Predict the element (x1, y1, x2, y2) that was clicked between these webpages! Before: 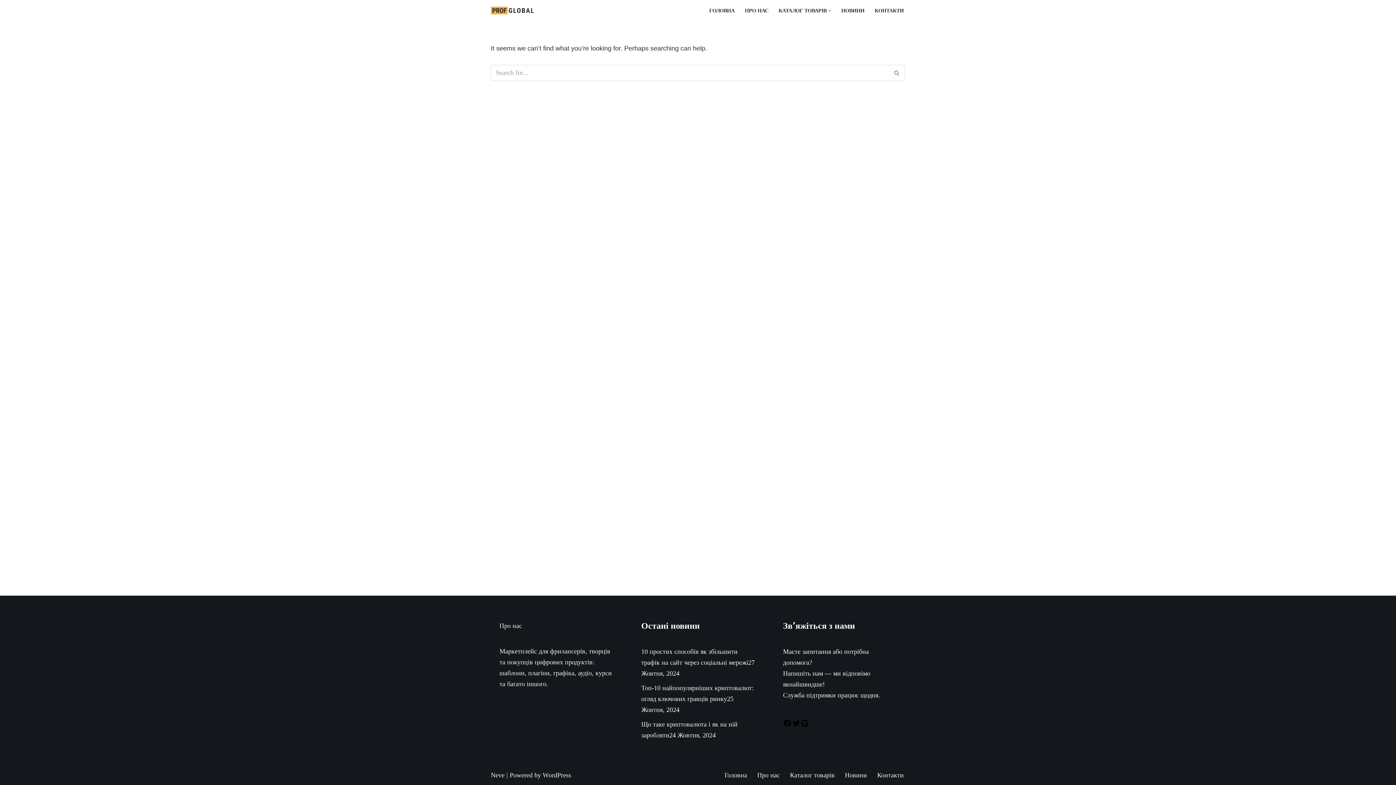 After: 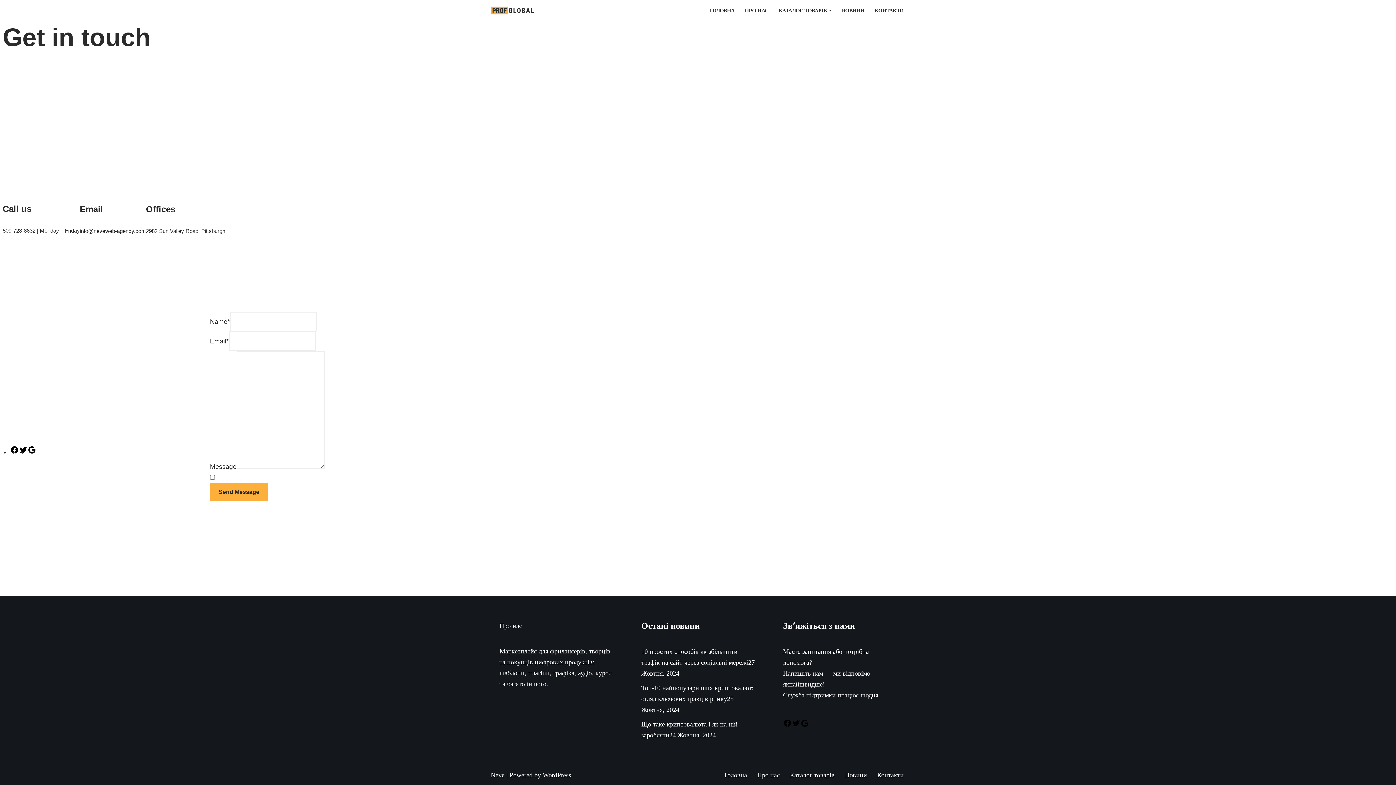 Action: bbox: (874, 6, 904, 15) label: КОНТАКТИ